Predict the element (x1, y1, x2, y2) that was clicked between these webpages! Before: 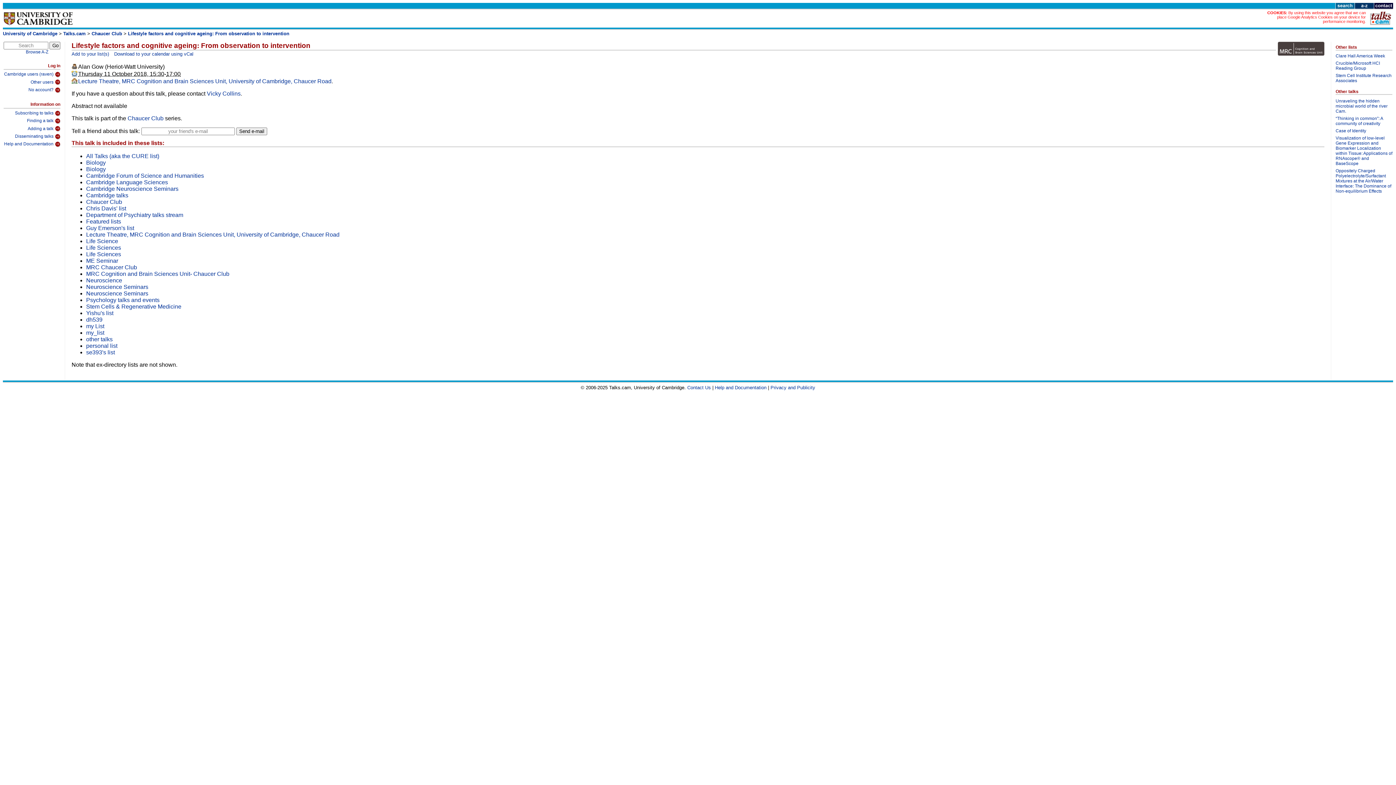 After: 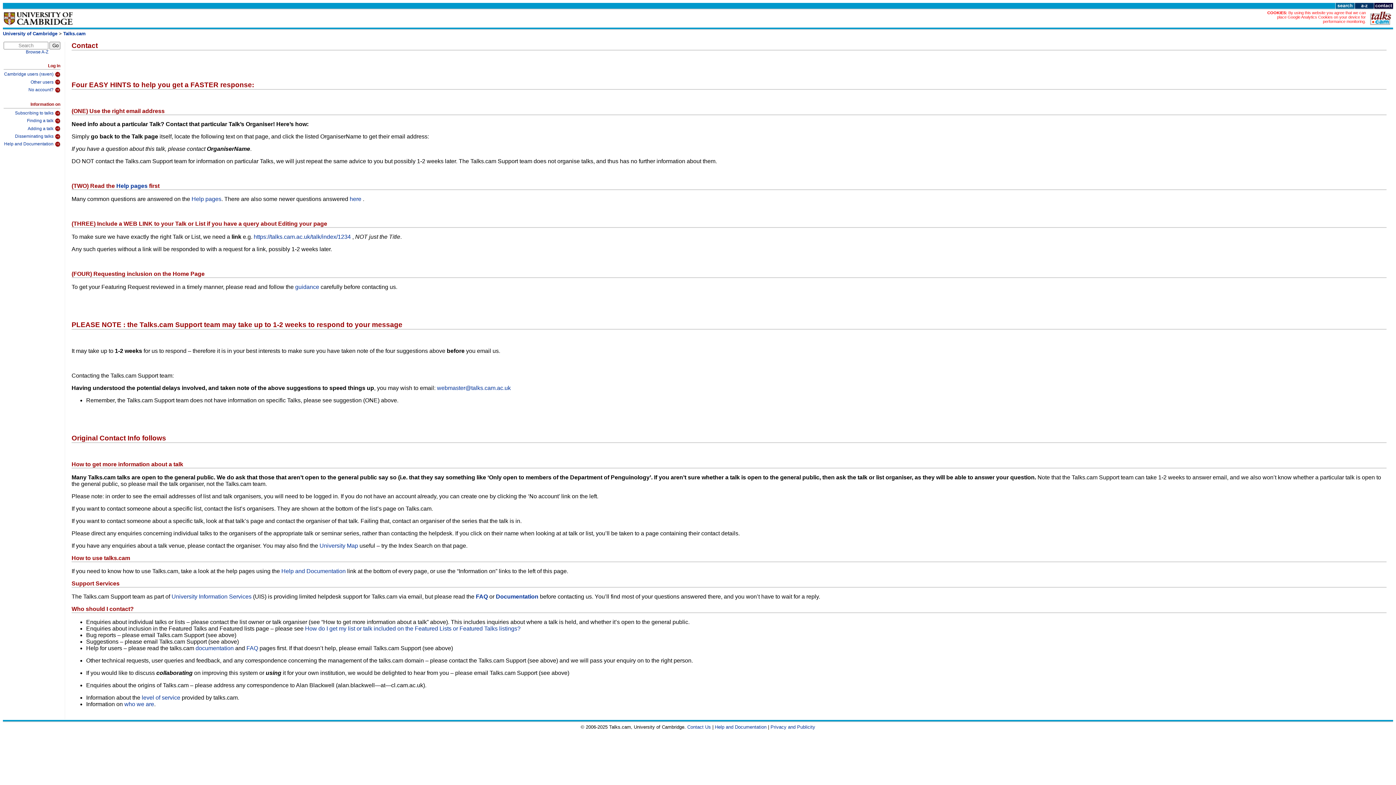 Action: bbox: (1374, 4, 1393, 10)